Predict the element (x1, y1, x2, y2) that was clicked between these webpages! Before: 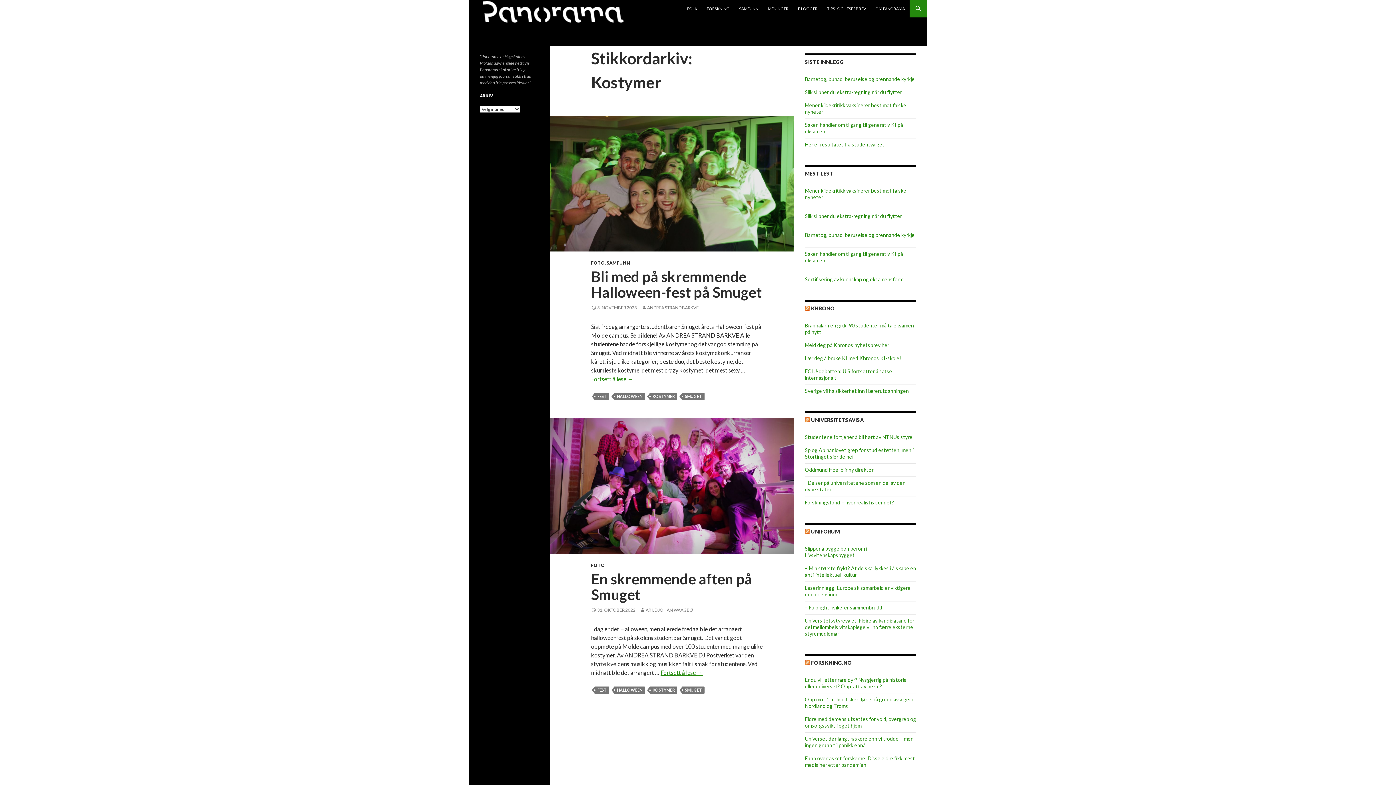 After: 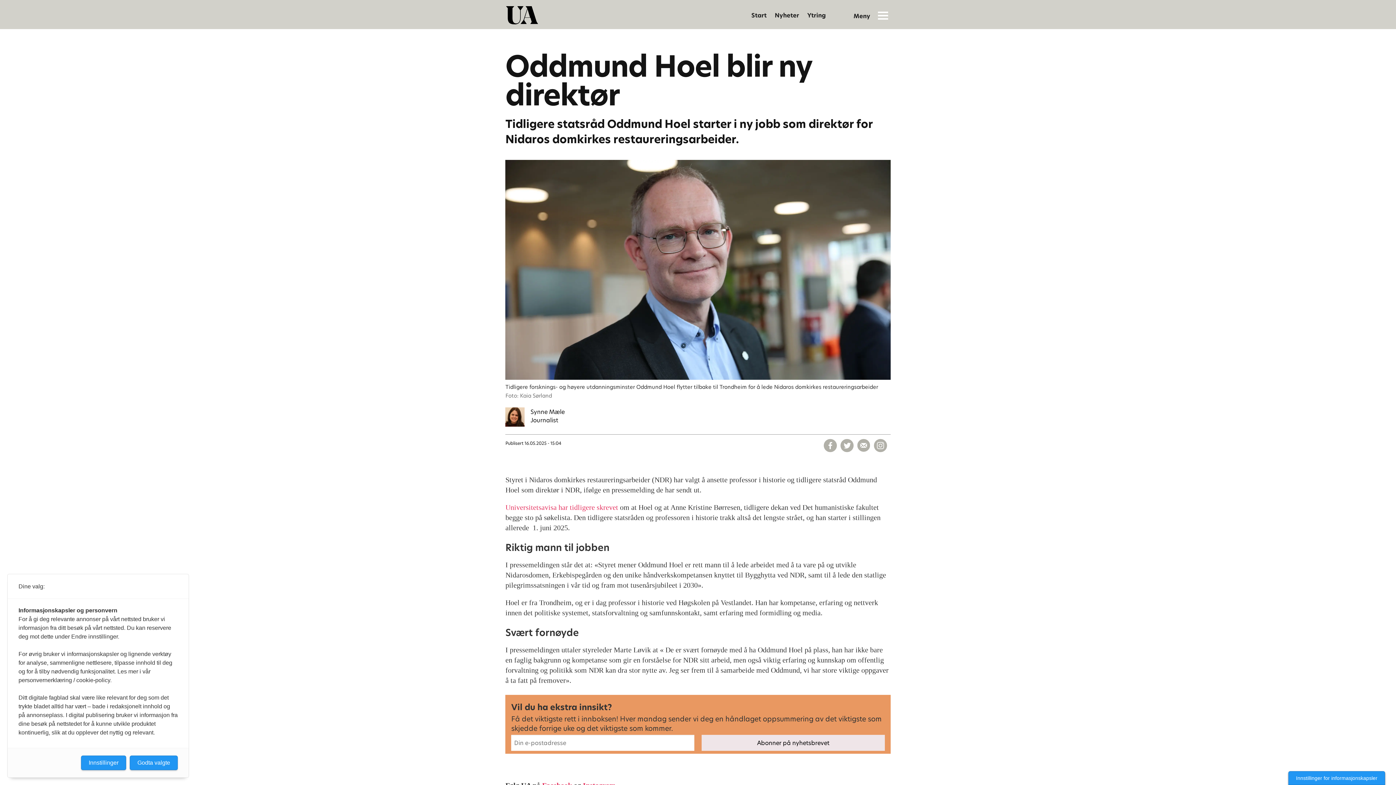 Action: label: Oddmund Hoel blir ny direktør bbox: (805, 466, 873, 473)